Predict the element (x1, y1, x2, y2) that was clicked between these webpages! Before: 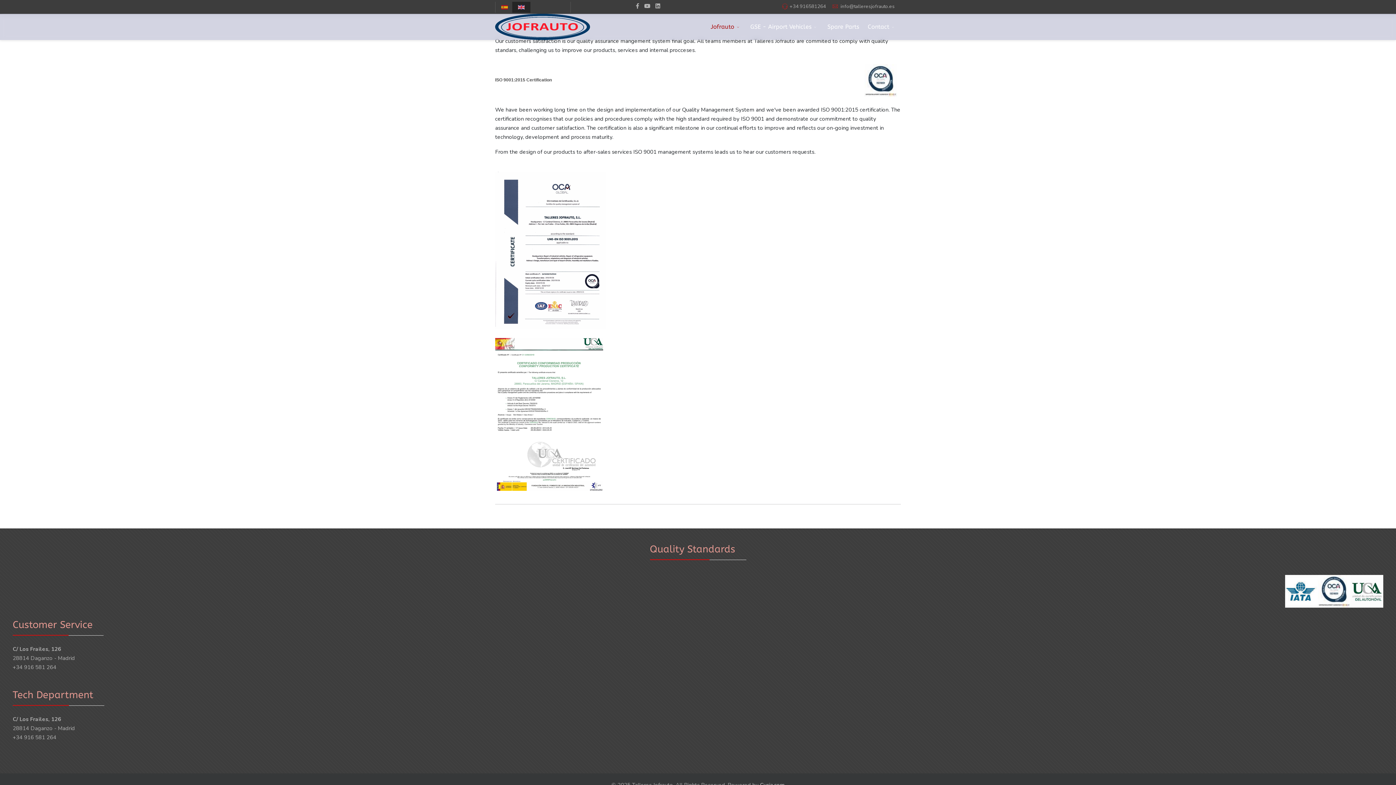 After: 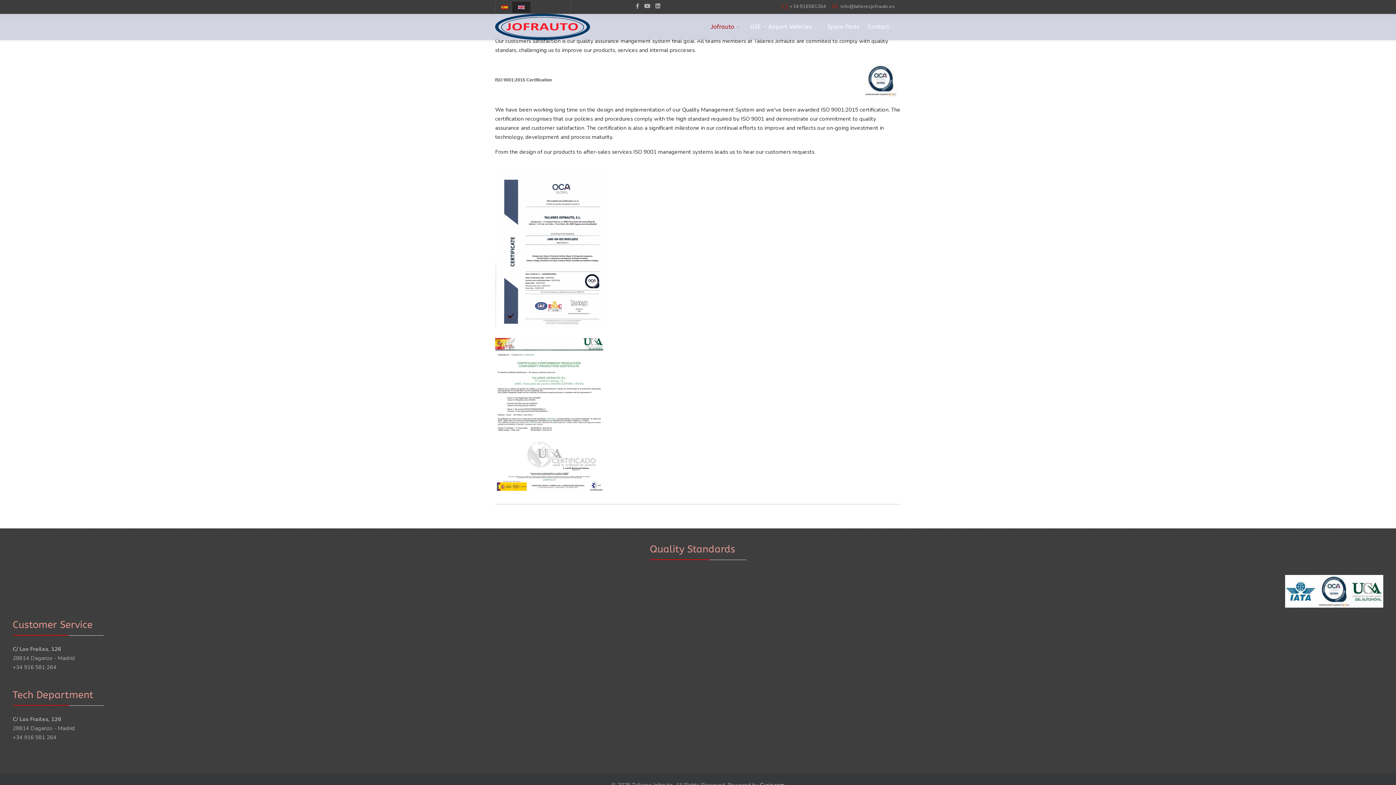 Action: bbox: (495, 338, 901, 491)